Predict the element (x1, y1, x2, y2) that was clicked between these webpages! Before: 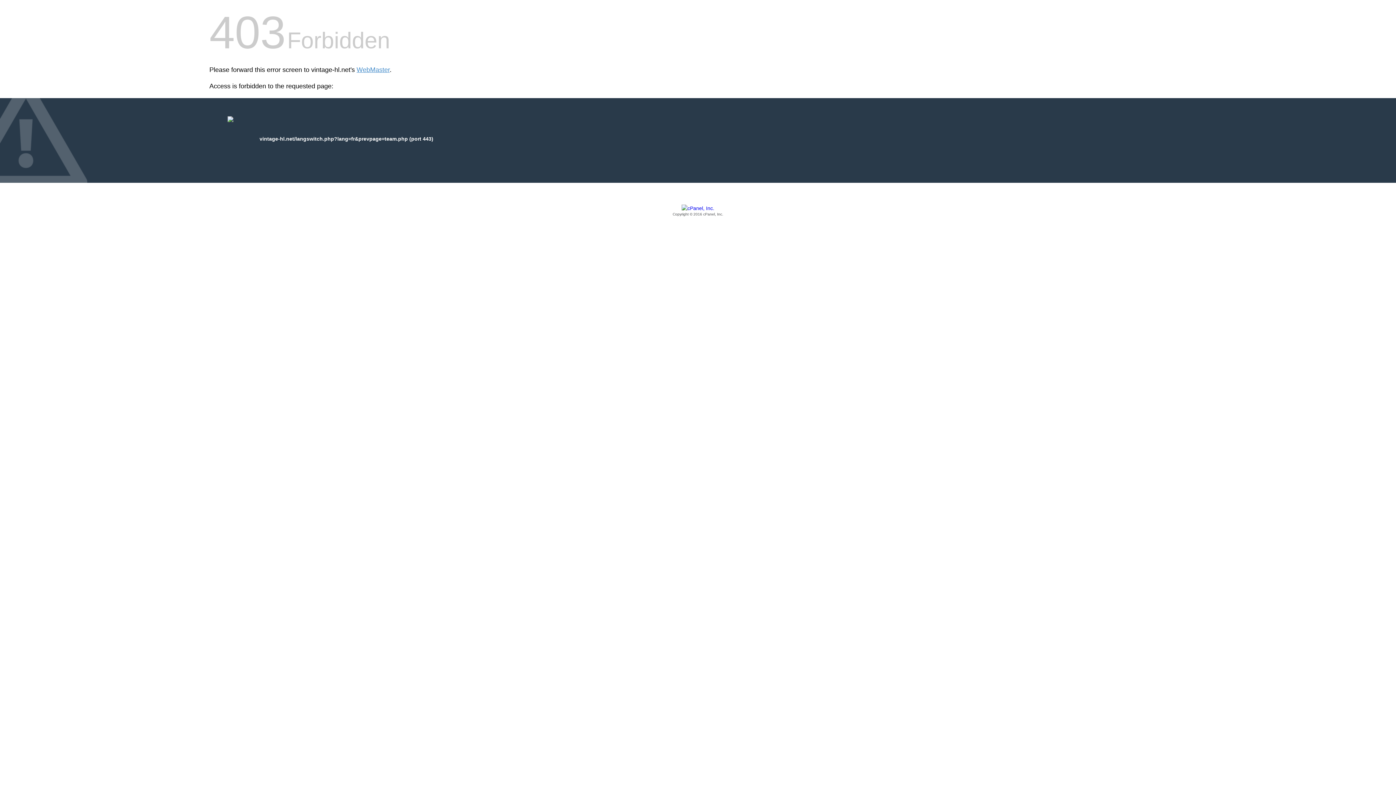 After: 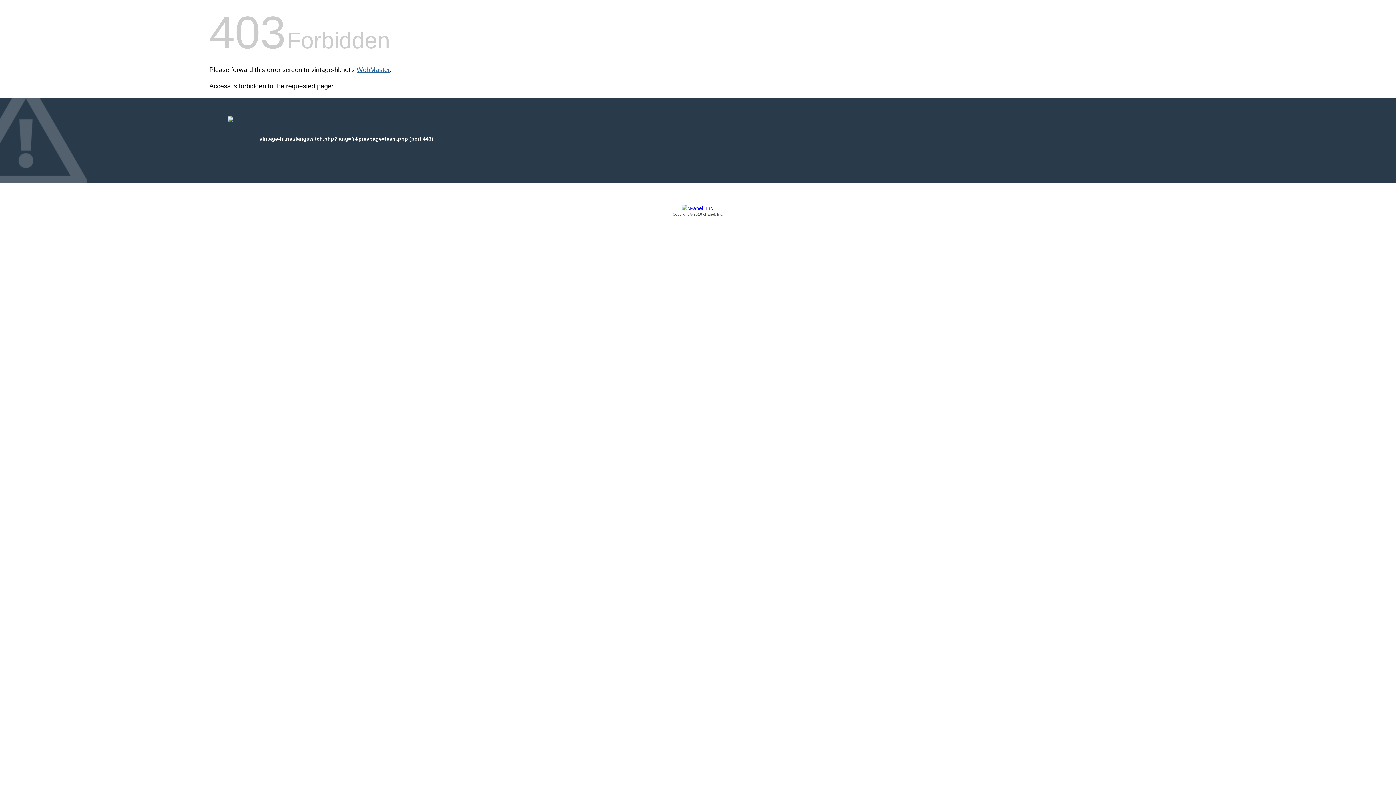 Action: bbox: (356, 66, 389, 73) label: WebMaster